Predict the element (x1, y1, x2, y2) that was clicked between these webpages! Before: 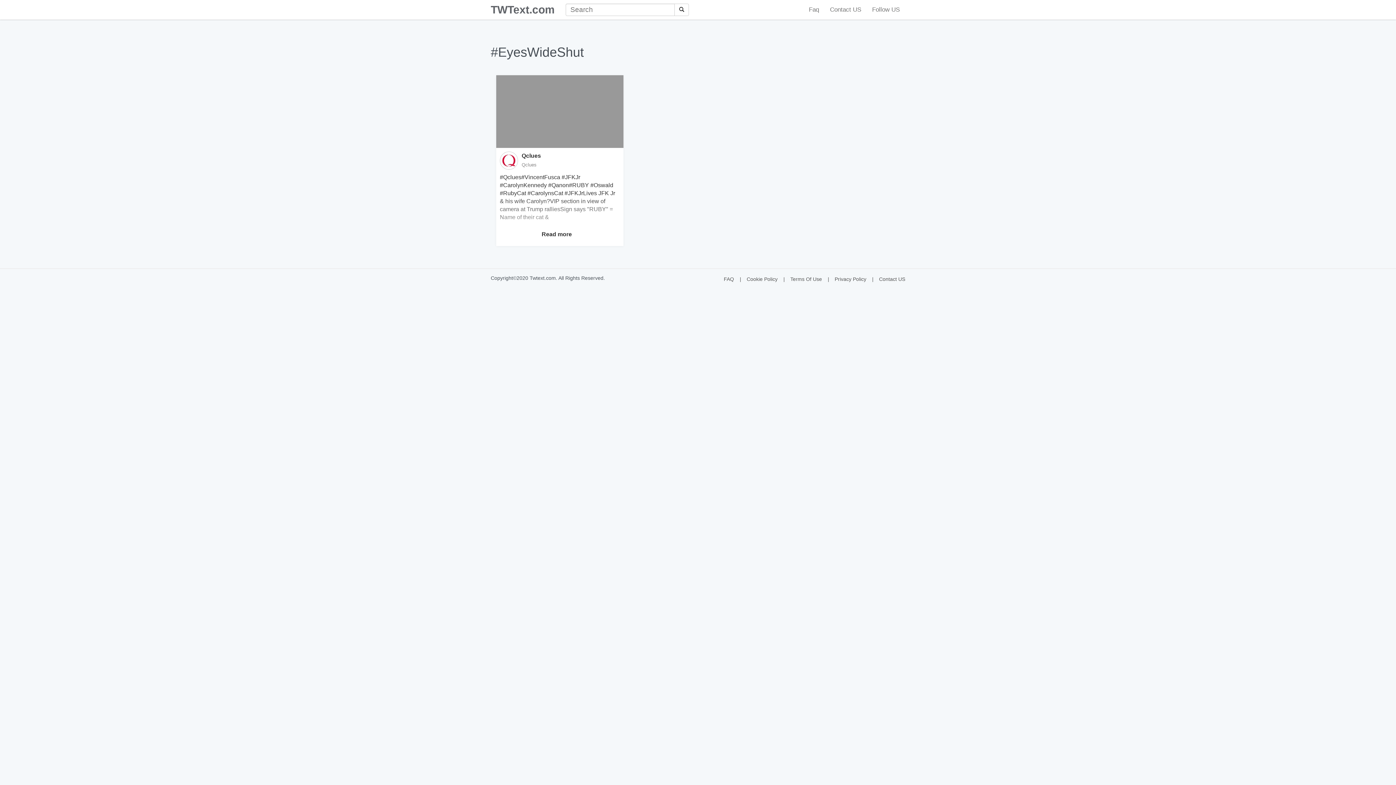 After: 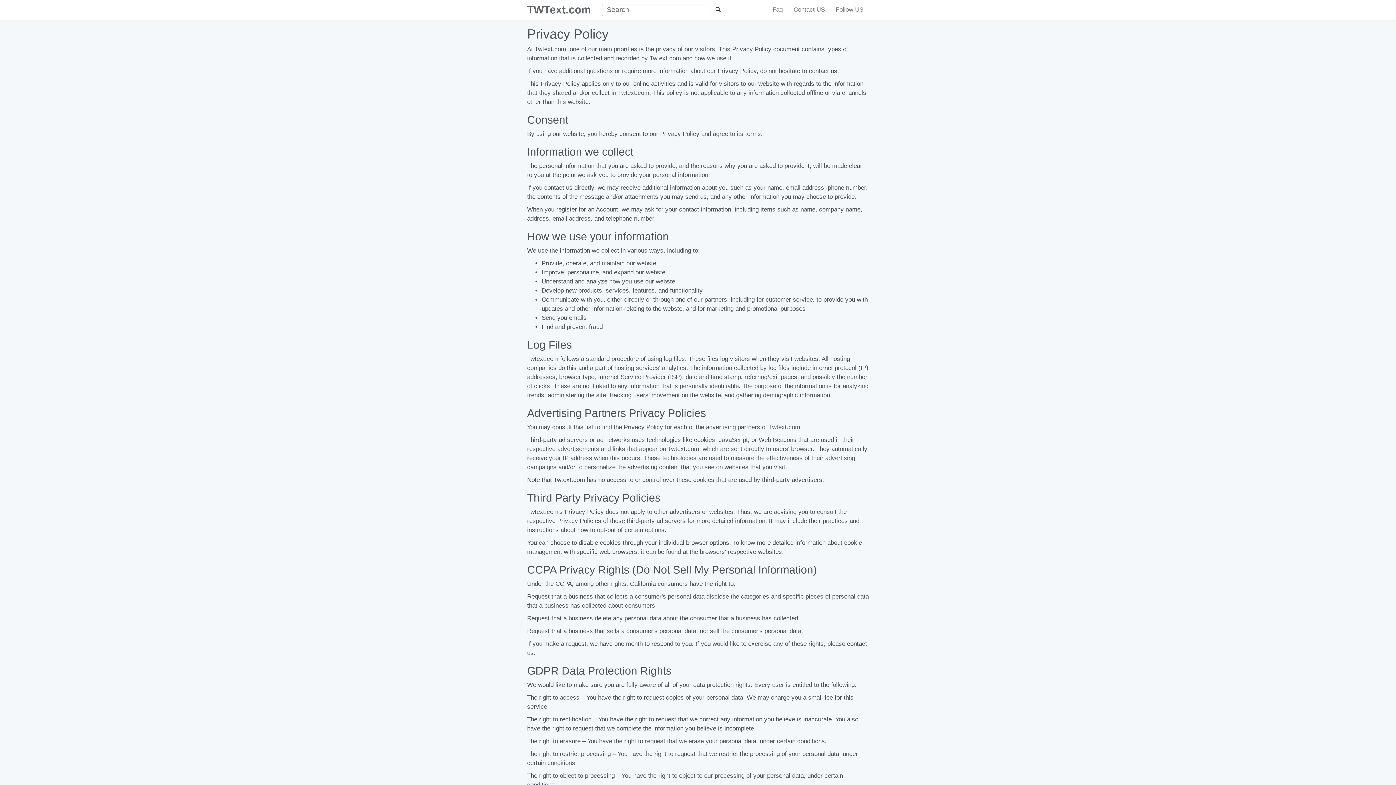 Action: label: Privacy Policy bbox: (827, 276, 866, 282)